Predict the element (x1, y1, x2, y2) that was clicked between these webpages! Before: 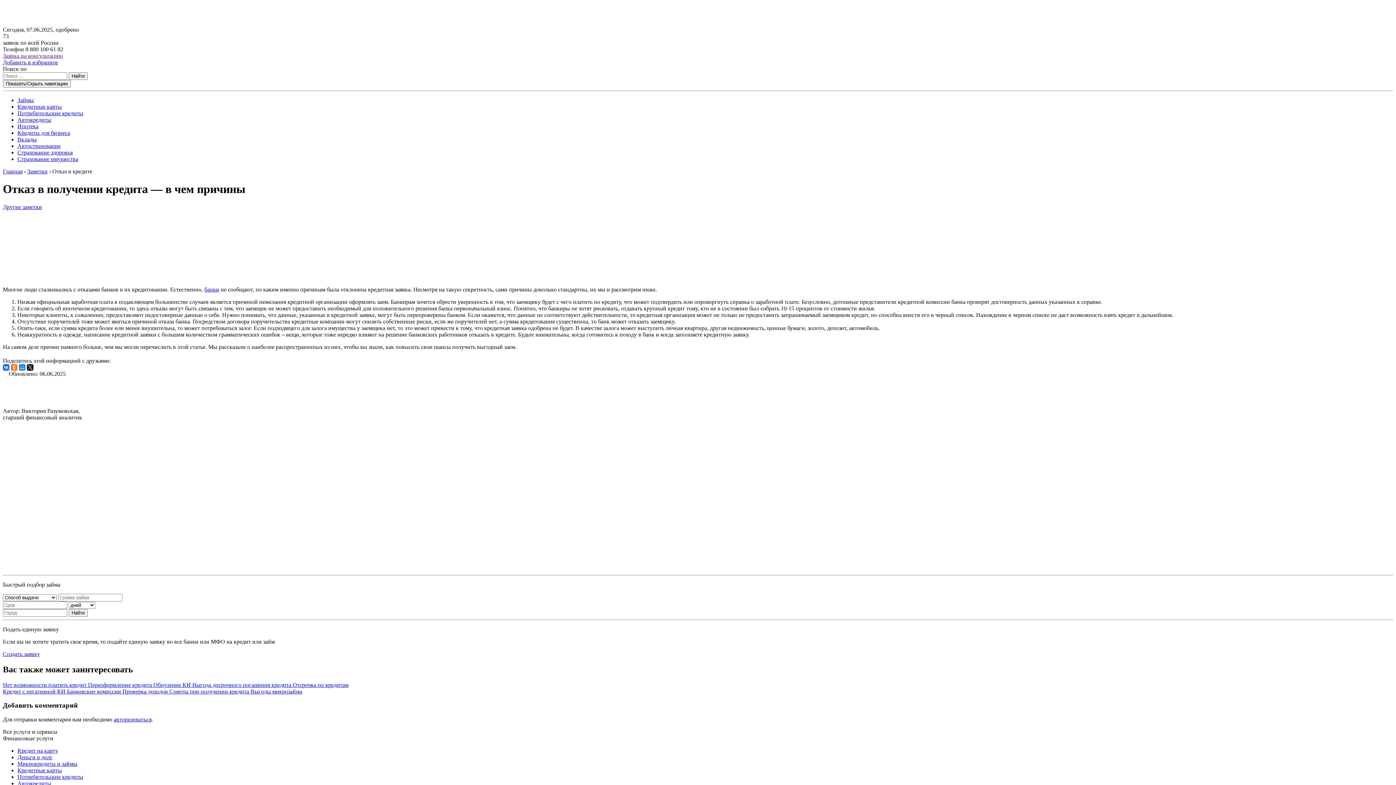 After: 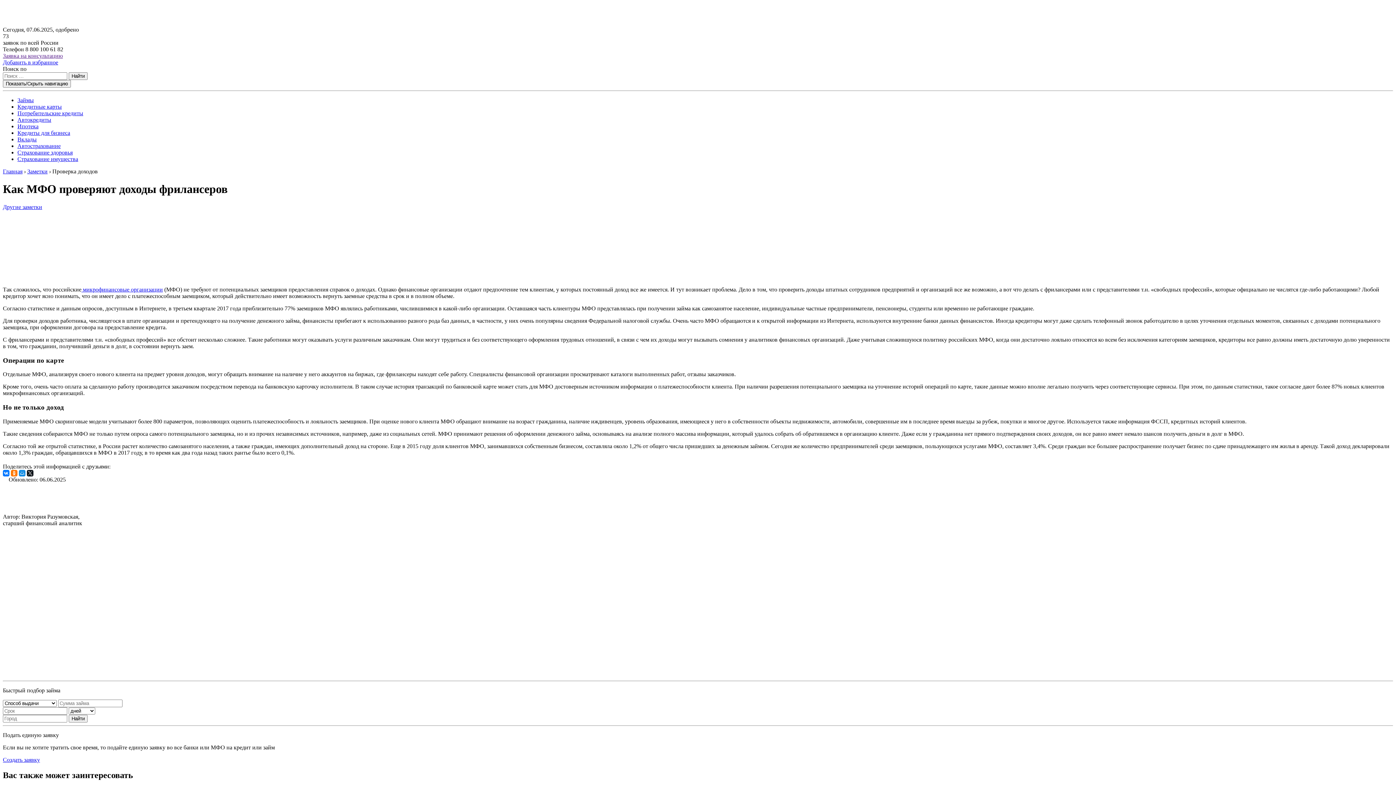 Action: label: Проверка доходов  bbox: (122, 688, 169, 694)